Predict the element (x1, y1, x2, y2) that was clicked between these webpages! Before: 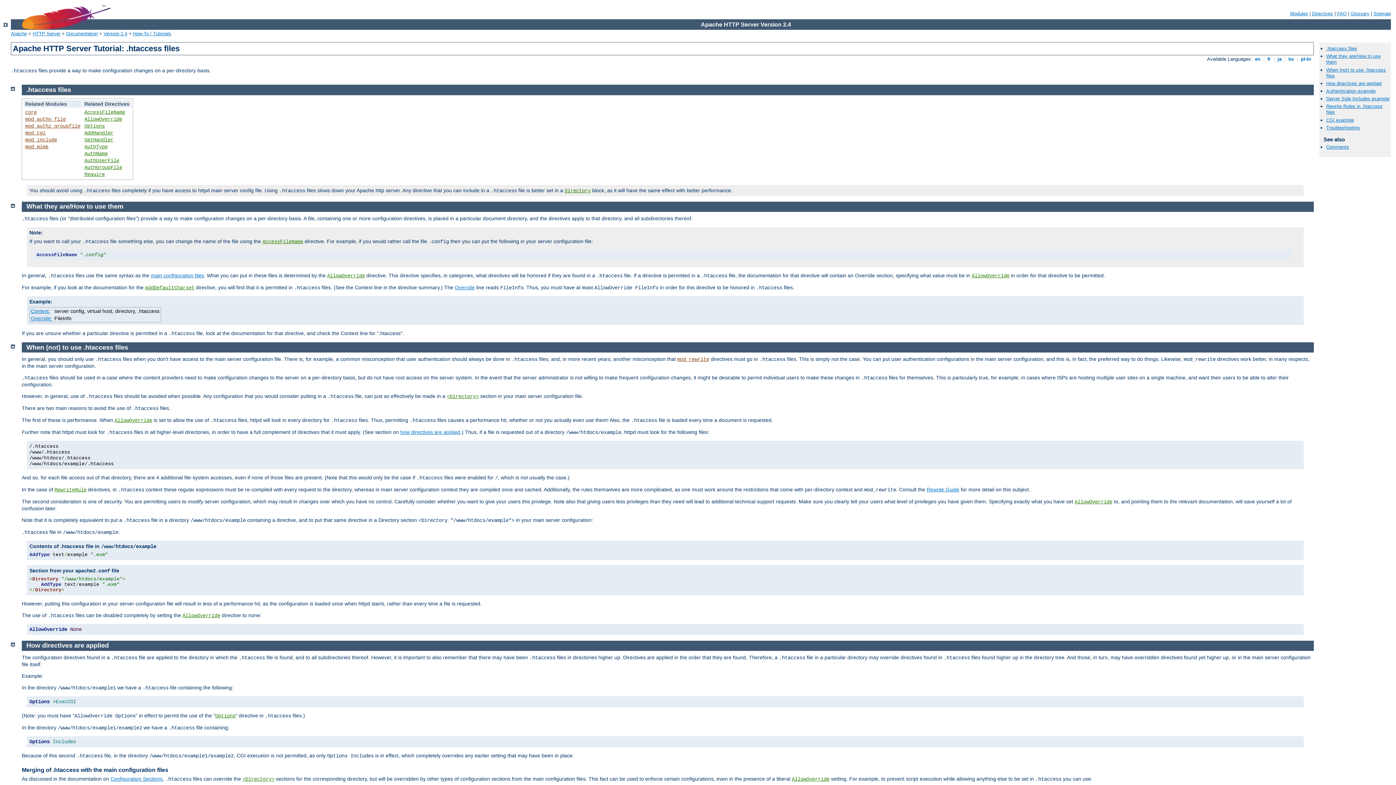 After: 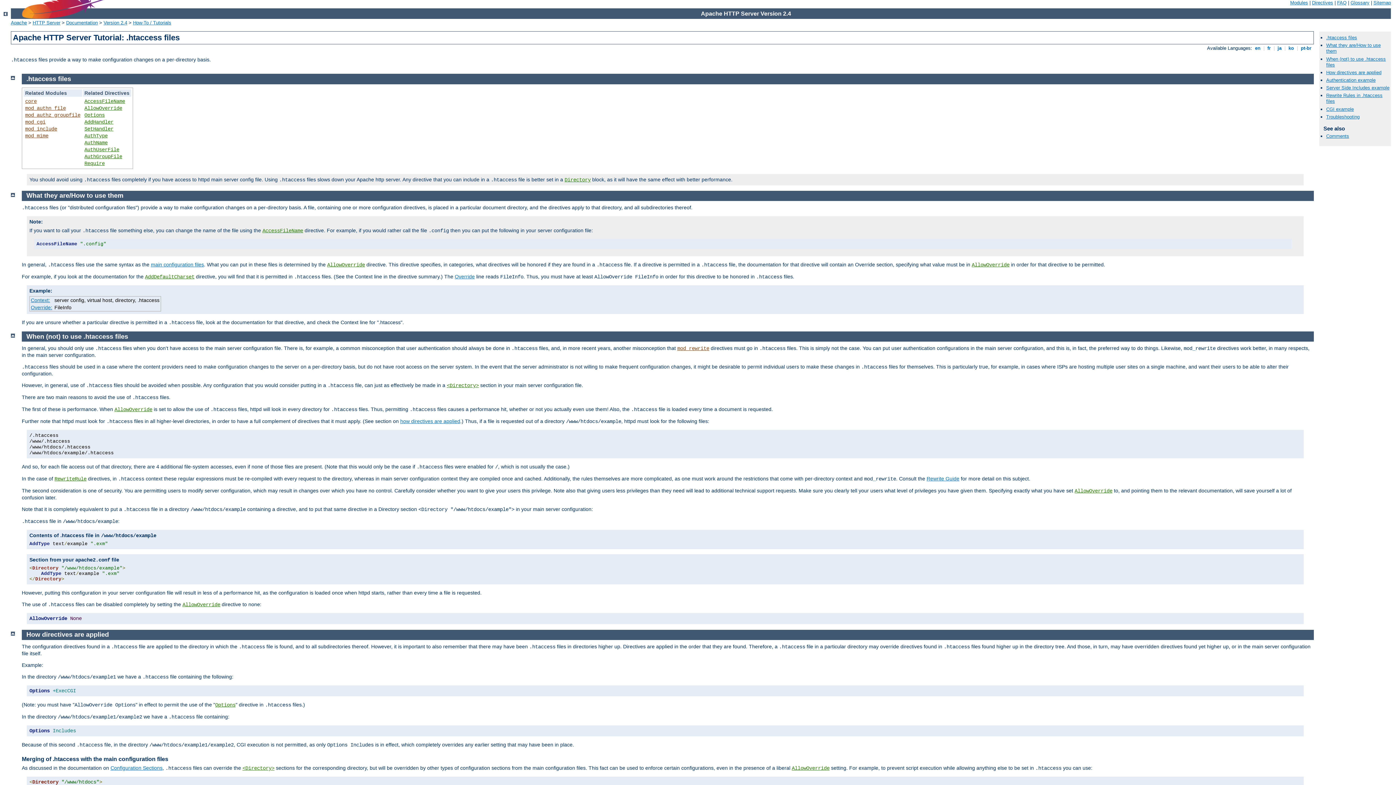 Action: bbox: (10, 641, 14, 647)